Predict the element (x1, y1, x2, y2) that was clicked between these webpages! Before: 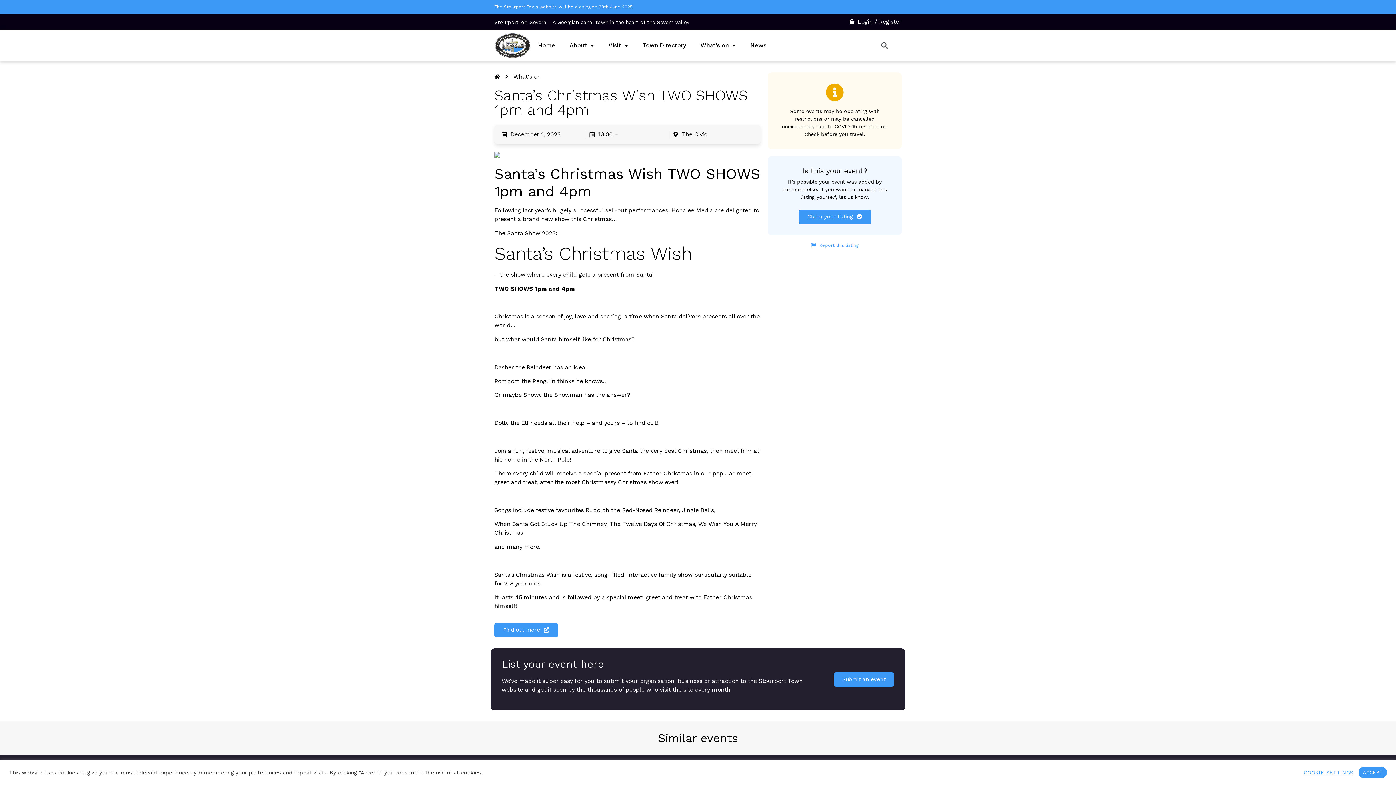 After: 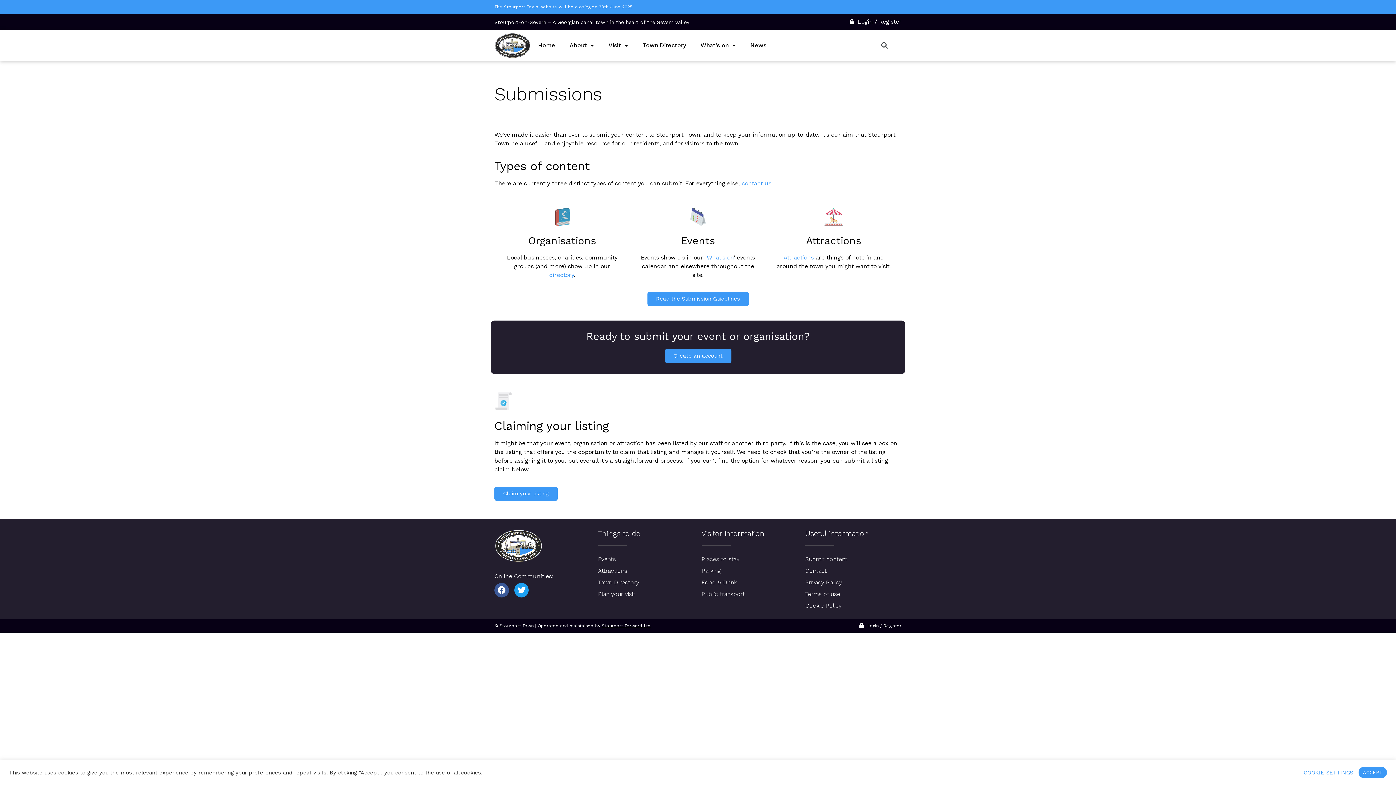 Action: label: Claim your listing bbox: (798, 209, 871, 224)